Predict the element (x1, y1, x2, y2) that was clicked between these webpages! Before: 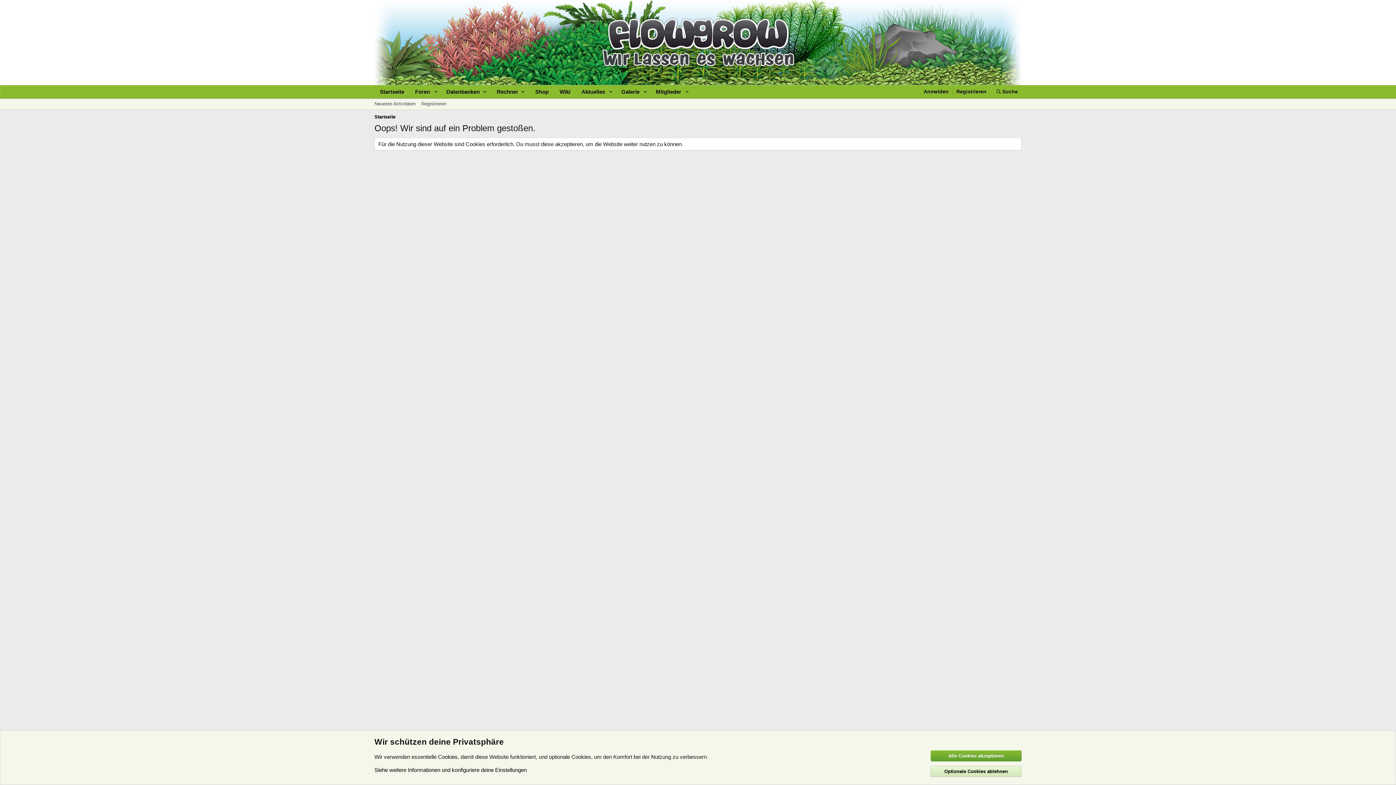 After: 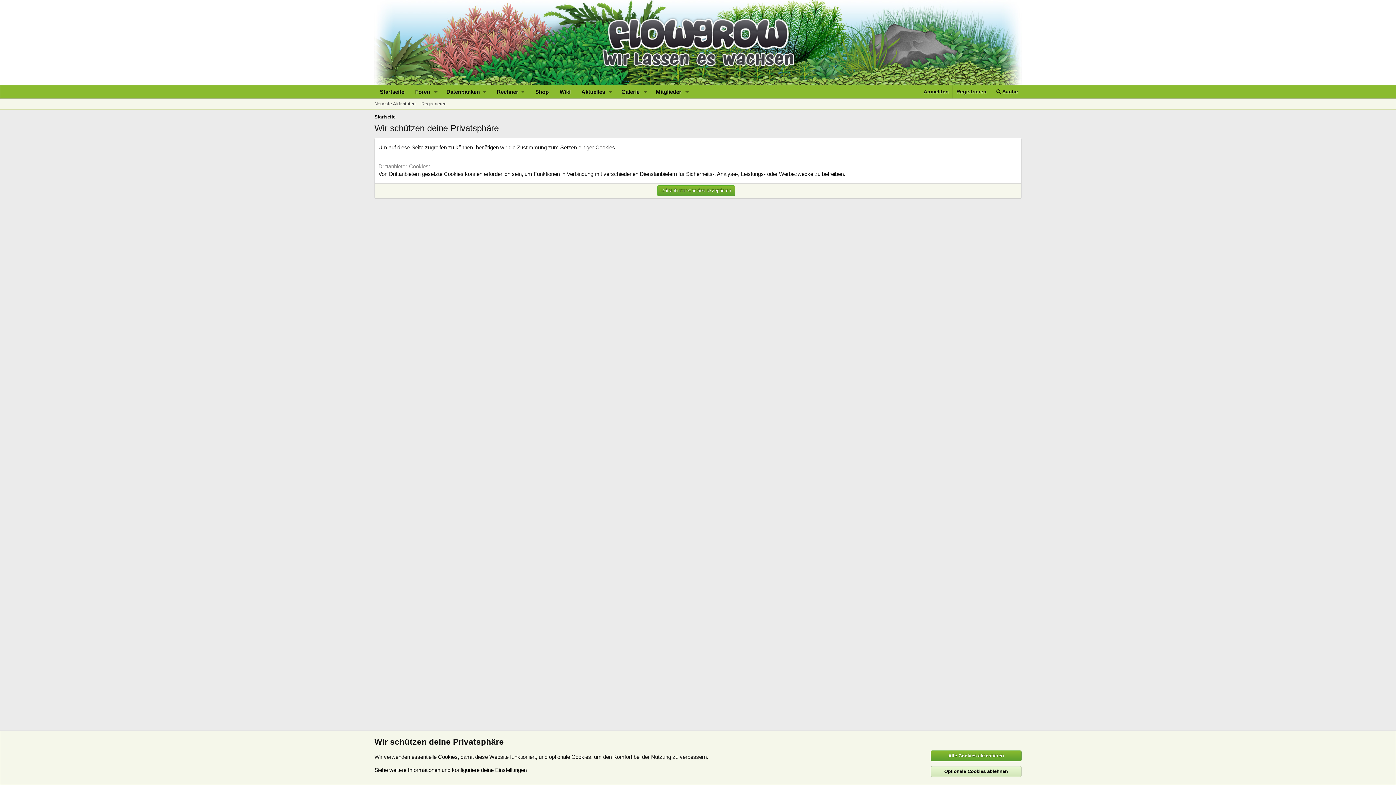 Action: label: Registrieren bbox: (418, 98, 449, 109)